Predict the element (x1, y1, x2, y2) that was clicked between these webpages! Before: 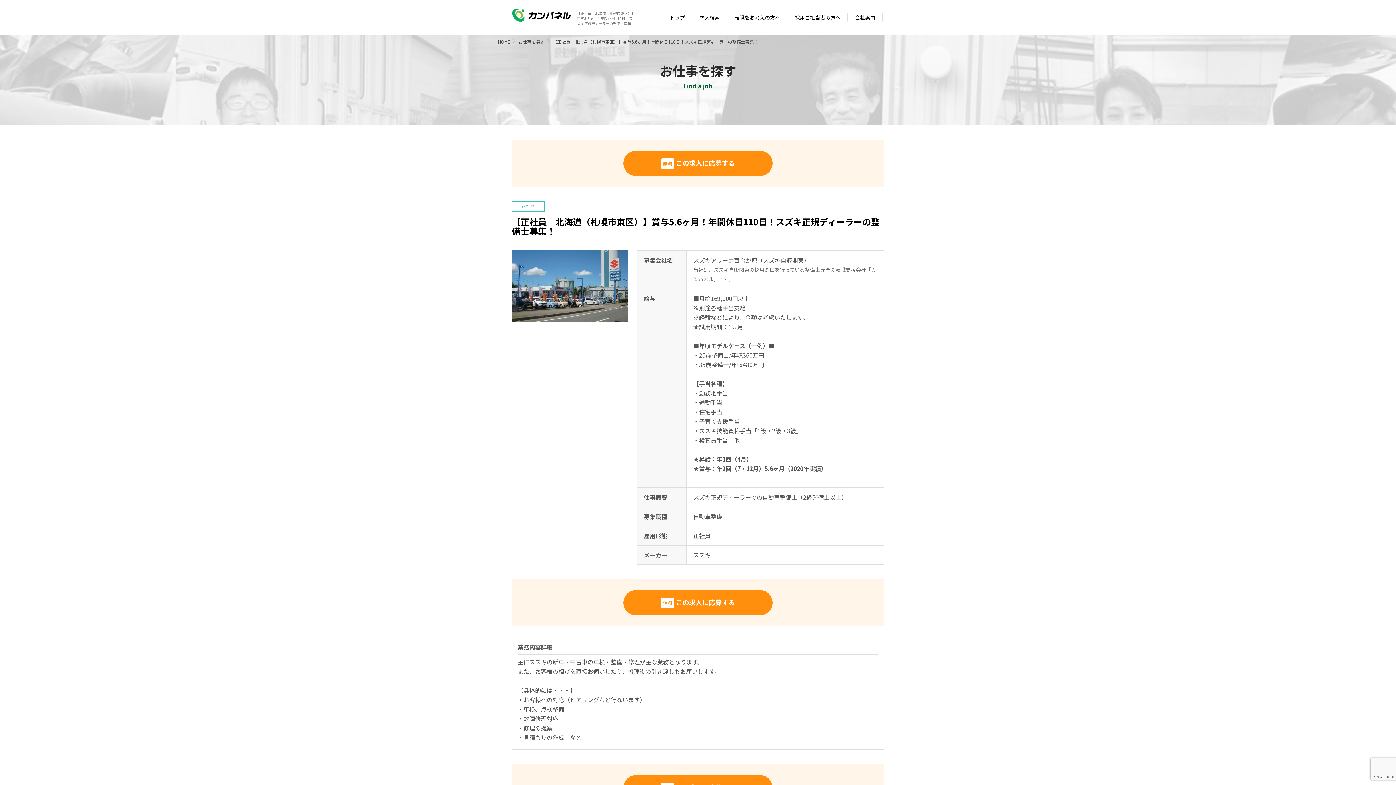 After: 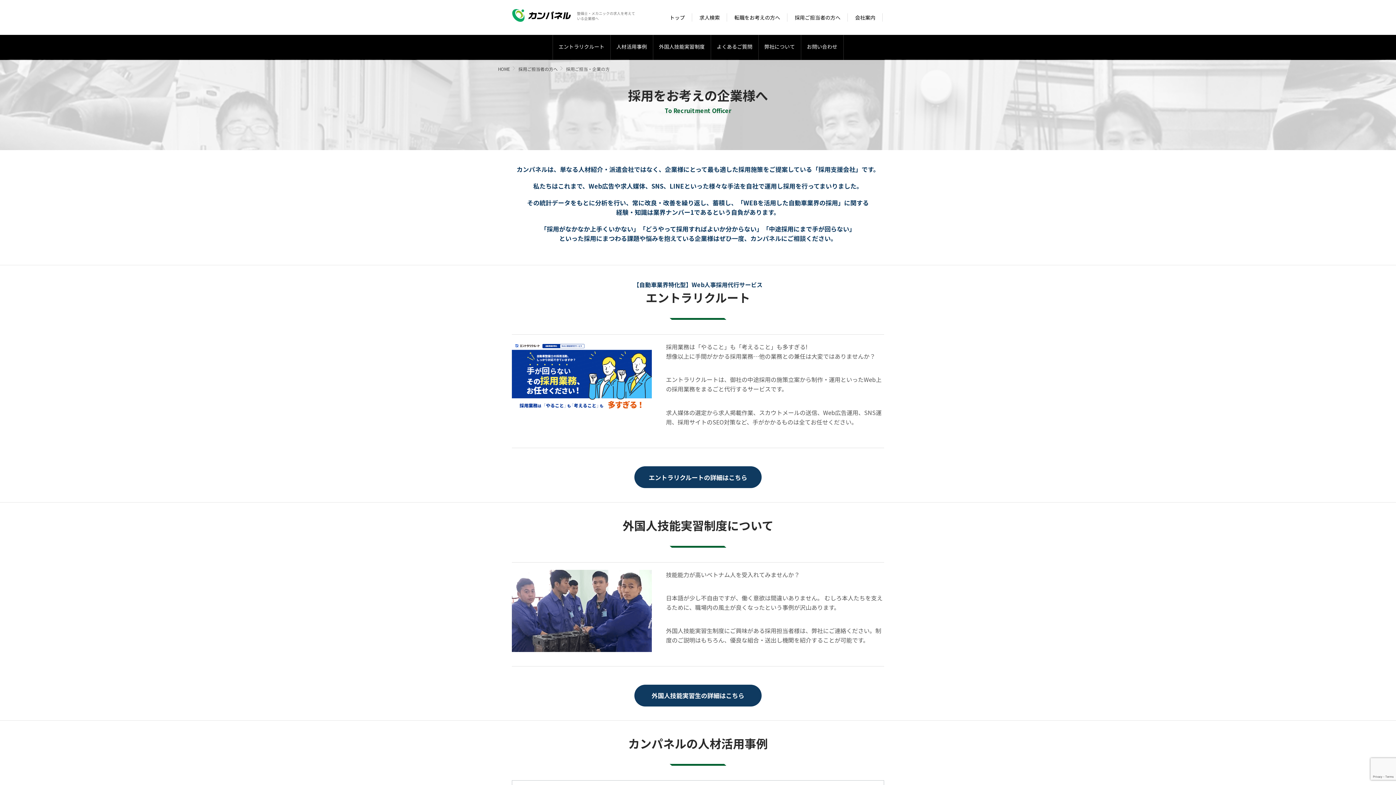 Action: bbox: (787, 0, 848, 34) label: 採用ご担当者の方へ